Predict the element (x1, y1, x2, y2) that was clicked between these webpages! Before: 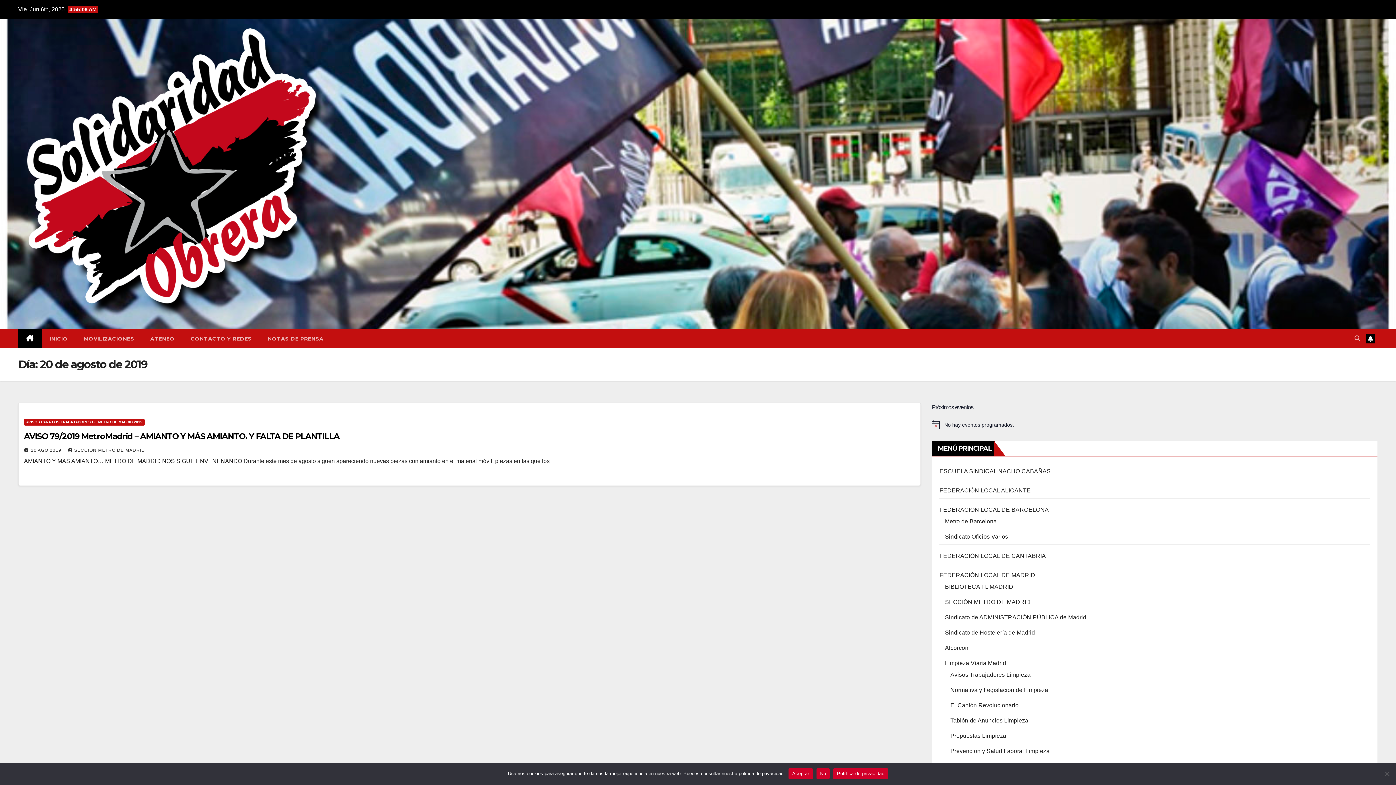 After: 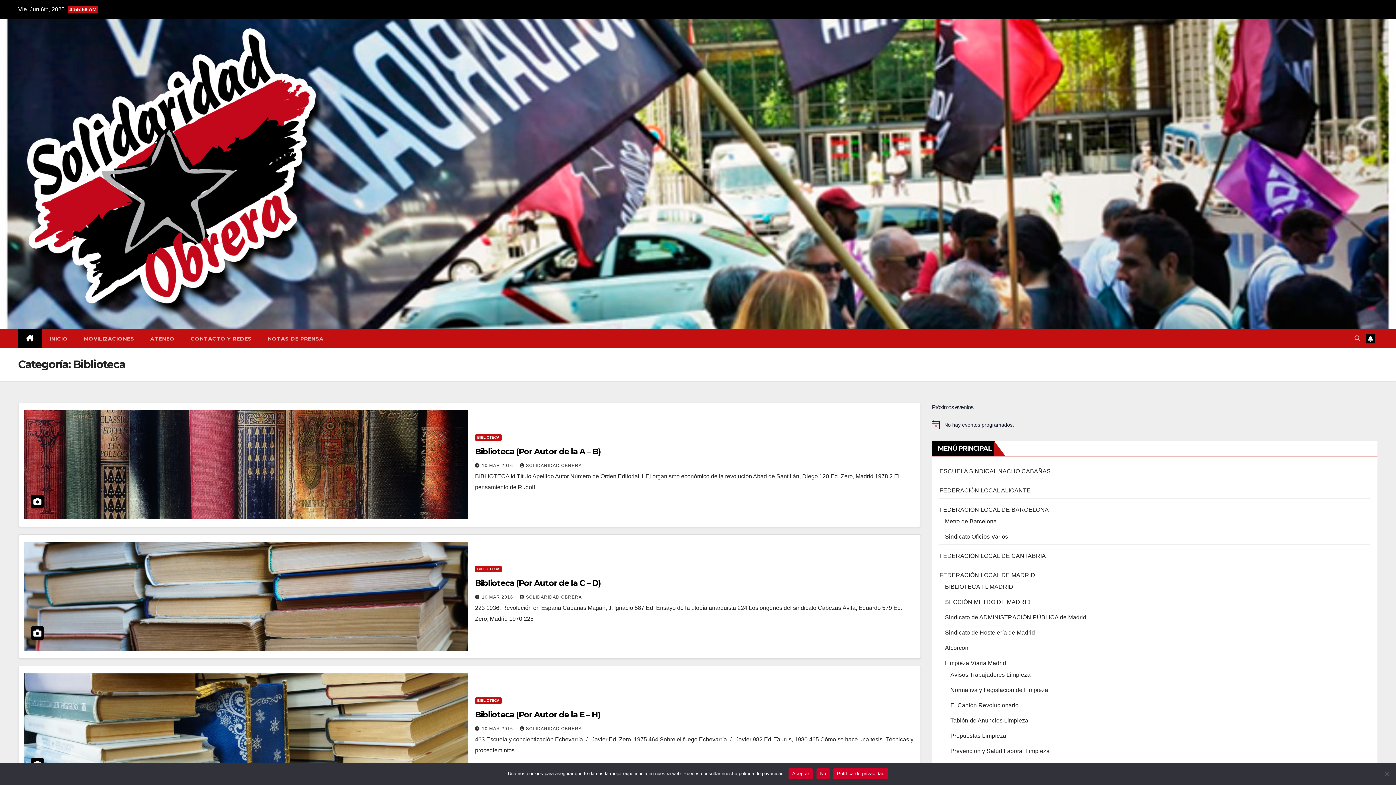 Action: bbox: (945, 584, 1013, 590) label: BIBLIOTECA FL MADRID